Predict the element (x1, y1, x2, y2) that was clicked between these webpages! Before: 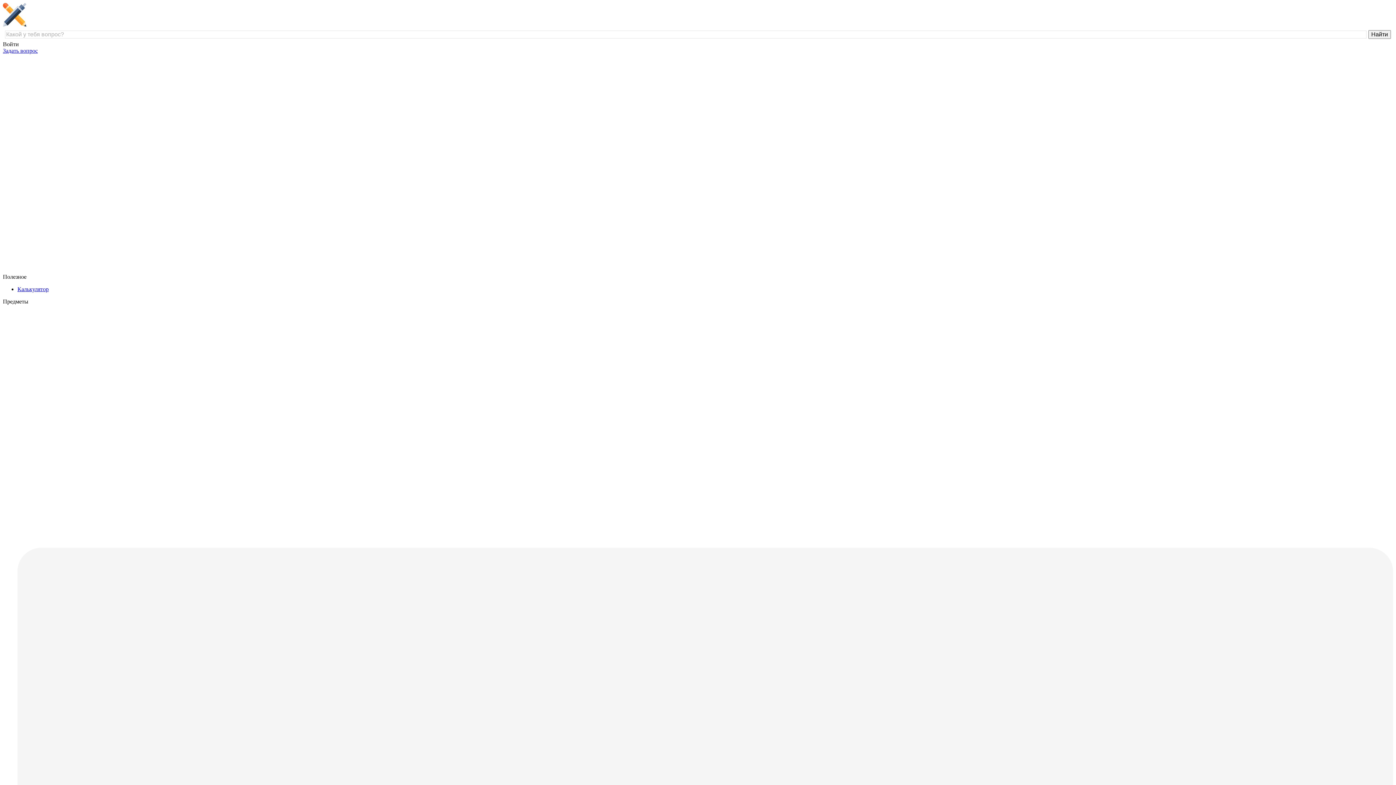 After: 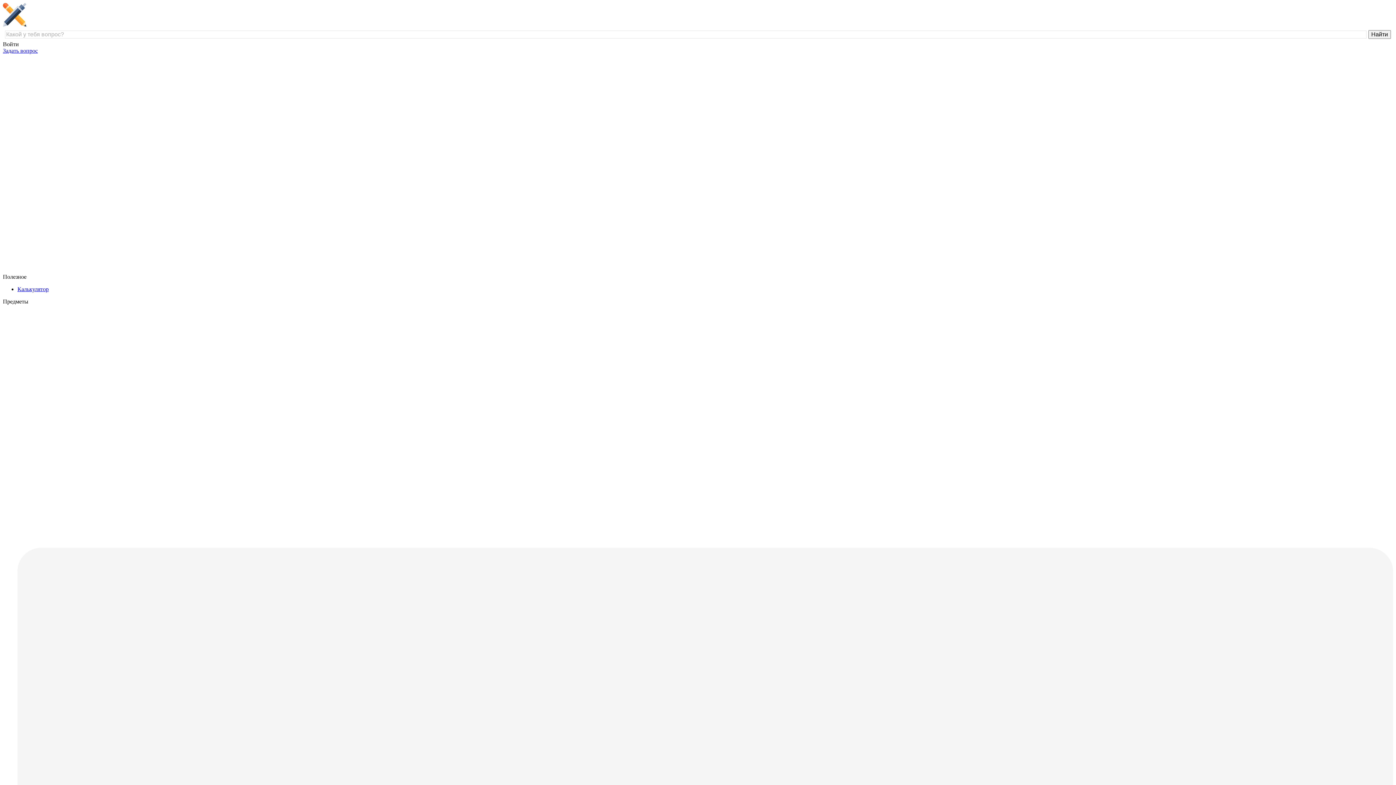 Action: bbox: (2, 21, 139, 27)